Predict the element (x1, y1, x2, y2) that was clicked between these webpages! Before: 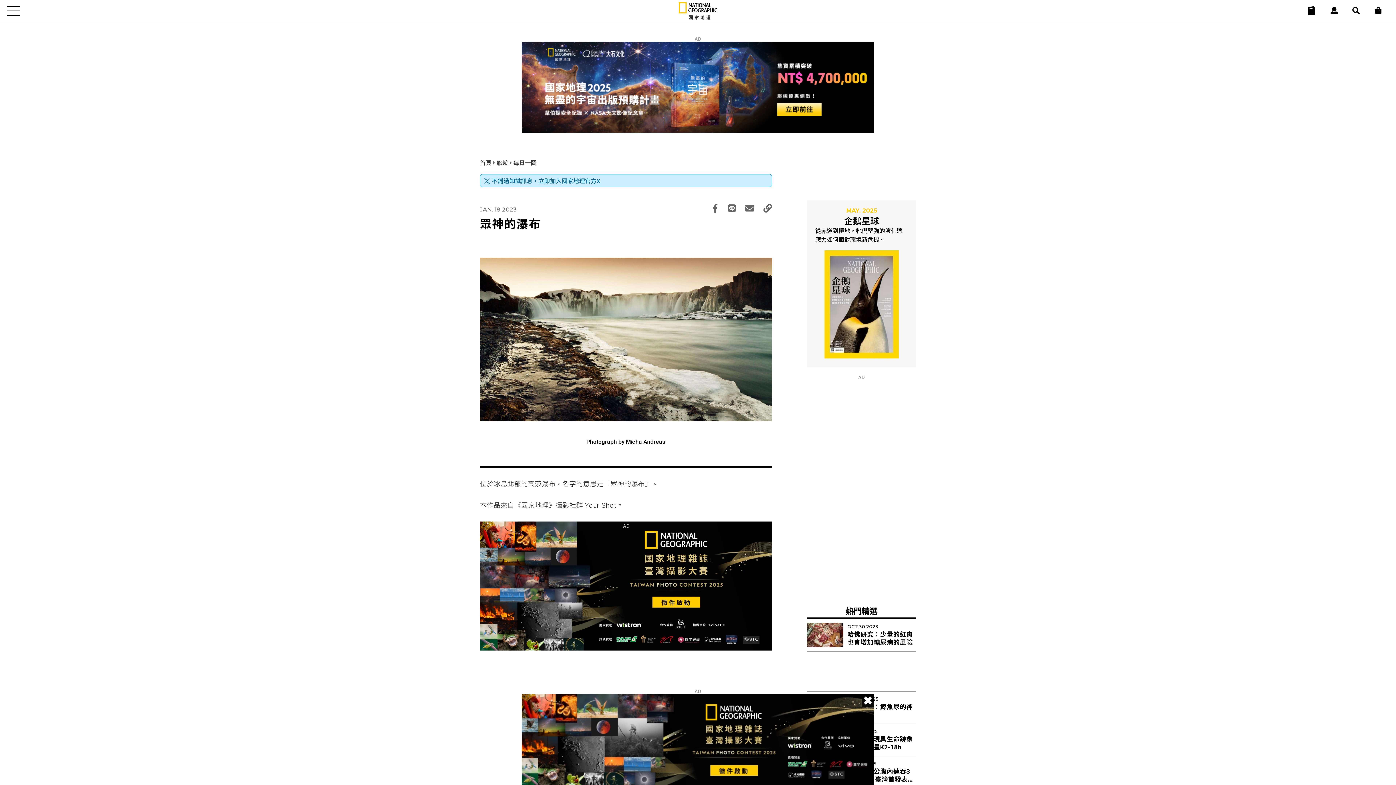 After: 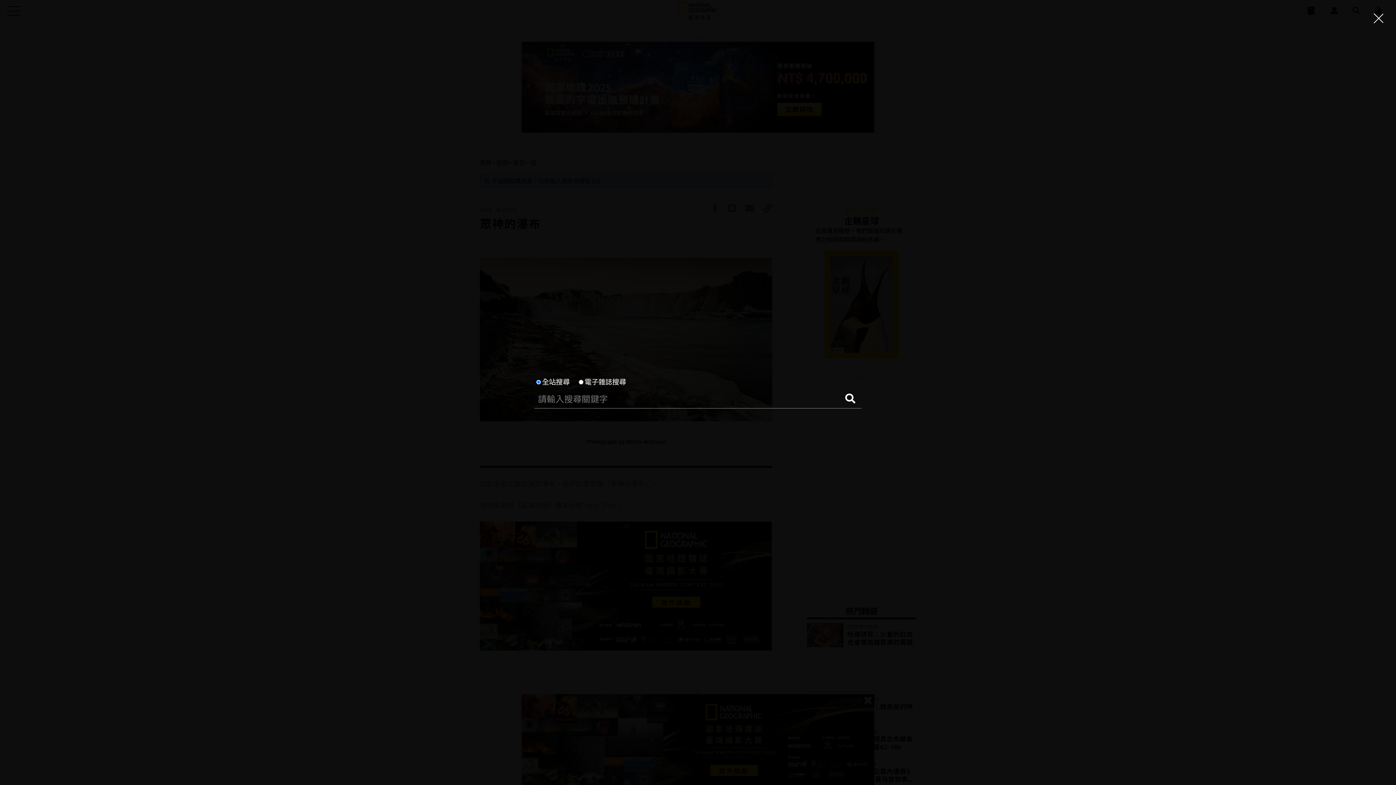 Action: bbox: (1352, 6, 1360, 14) label: 搜尋 Search